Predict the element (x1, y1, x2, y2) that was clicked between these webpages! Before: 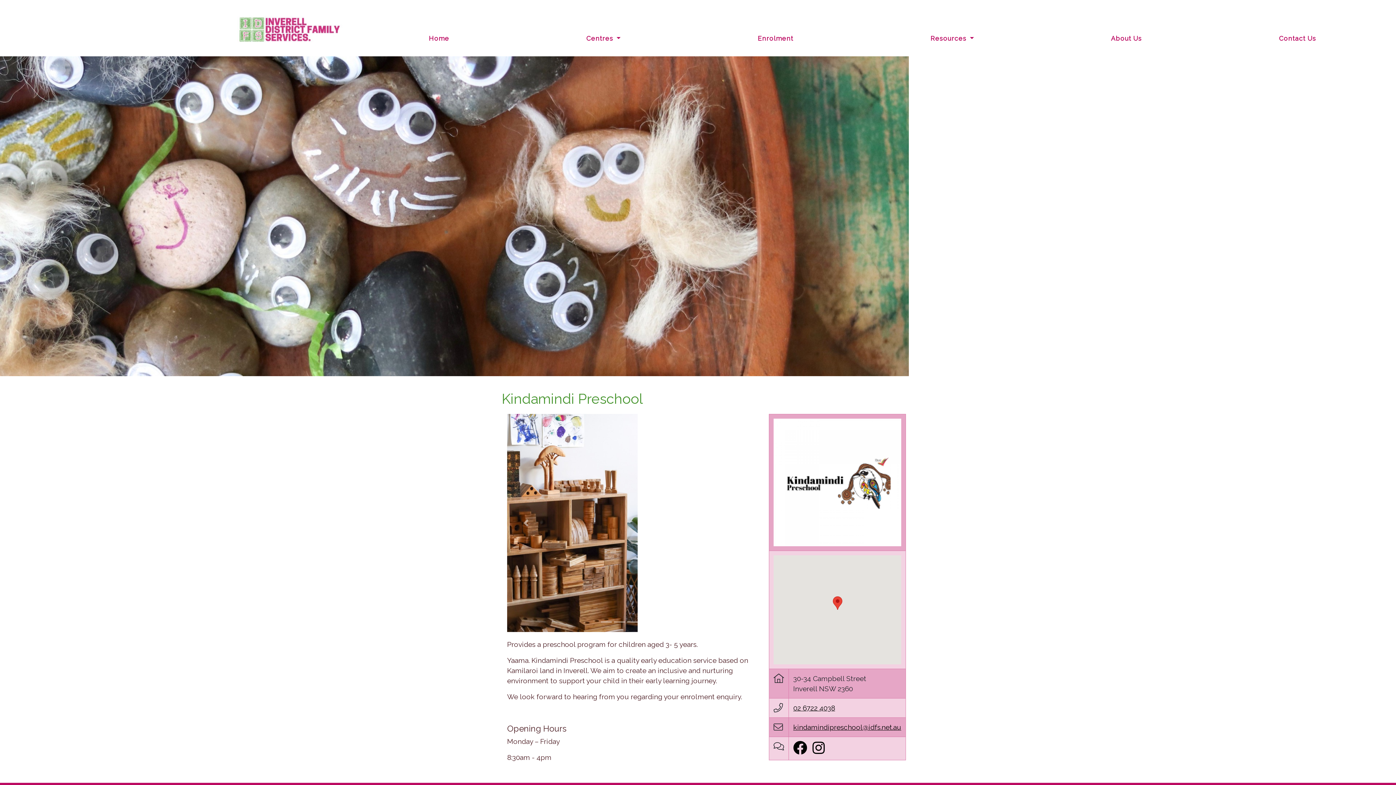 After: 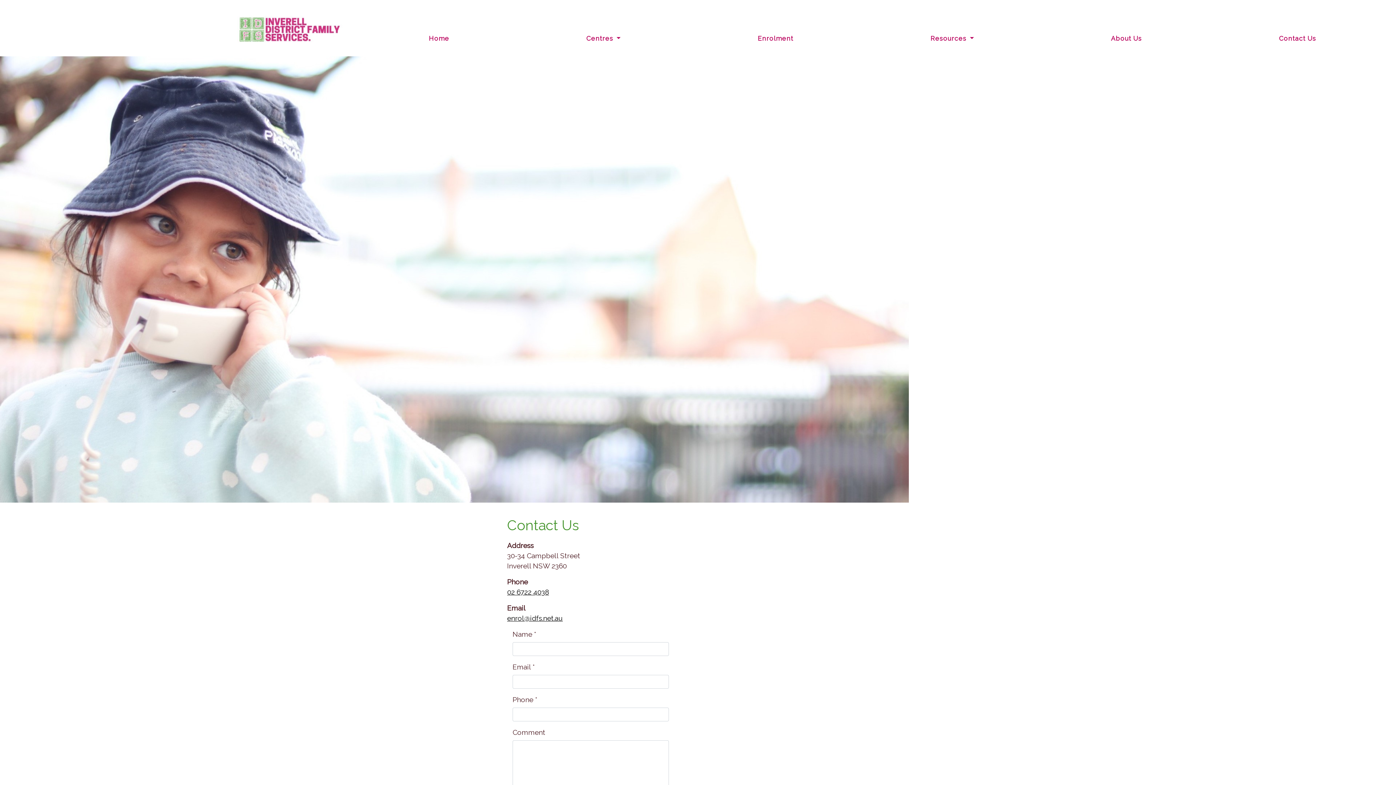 Action: label: Contact Us bbox: (1210, 30, 1385, 46)